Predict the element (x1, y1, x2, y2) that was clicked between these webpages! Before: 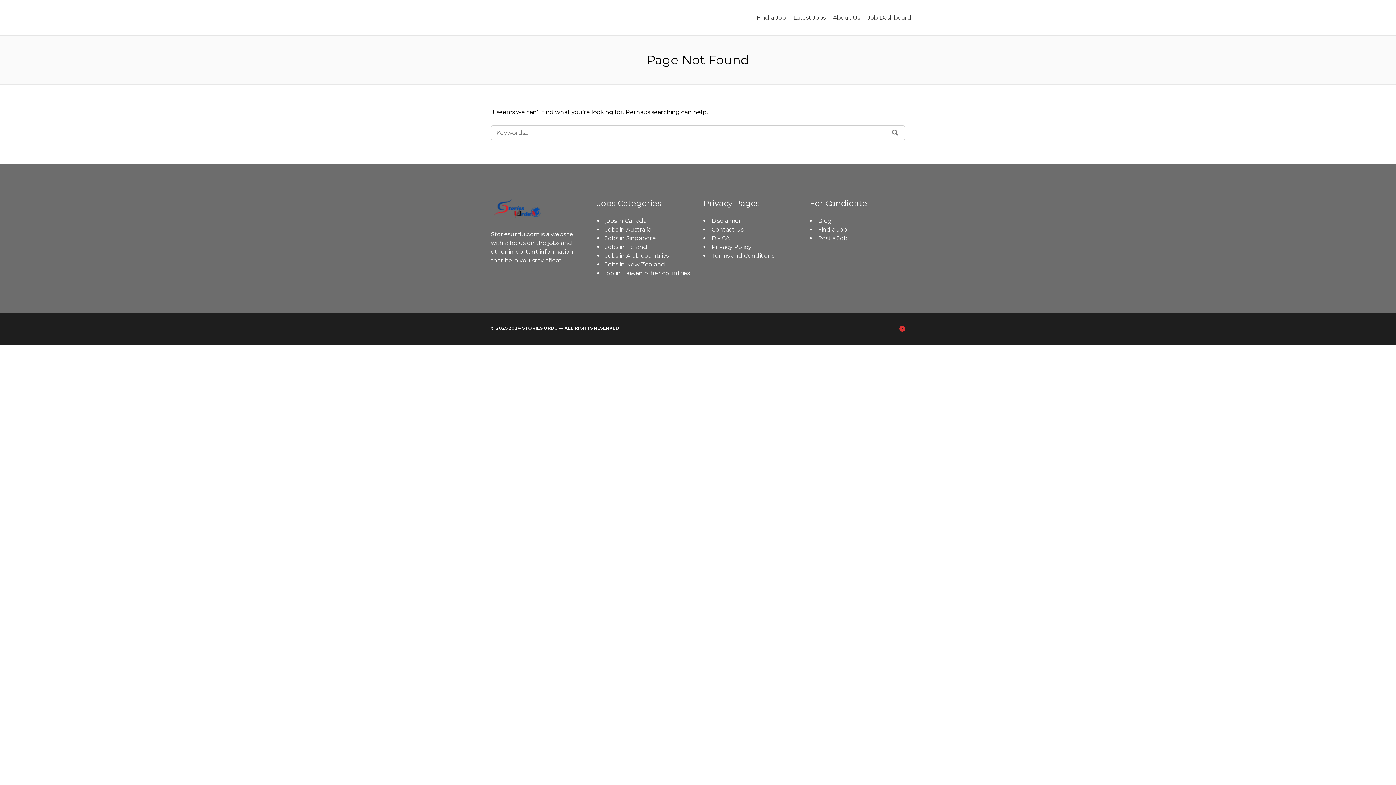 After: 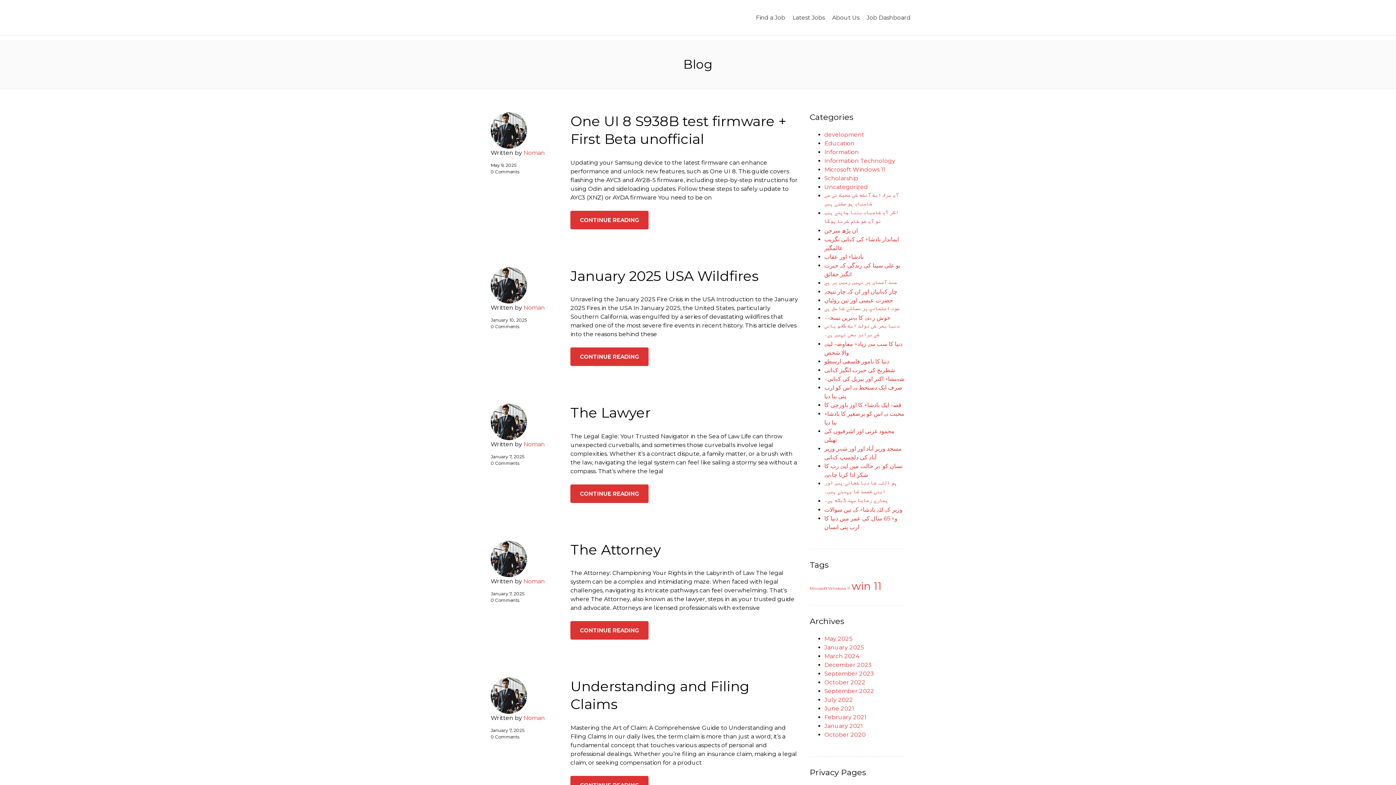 Action: bbox: (818, 217, 831, 224) label: Blog